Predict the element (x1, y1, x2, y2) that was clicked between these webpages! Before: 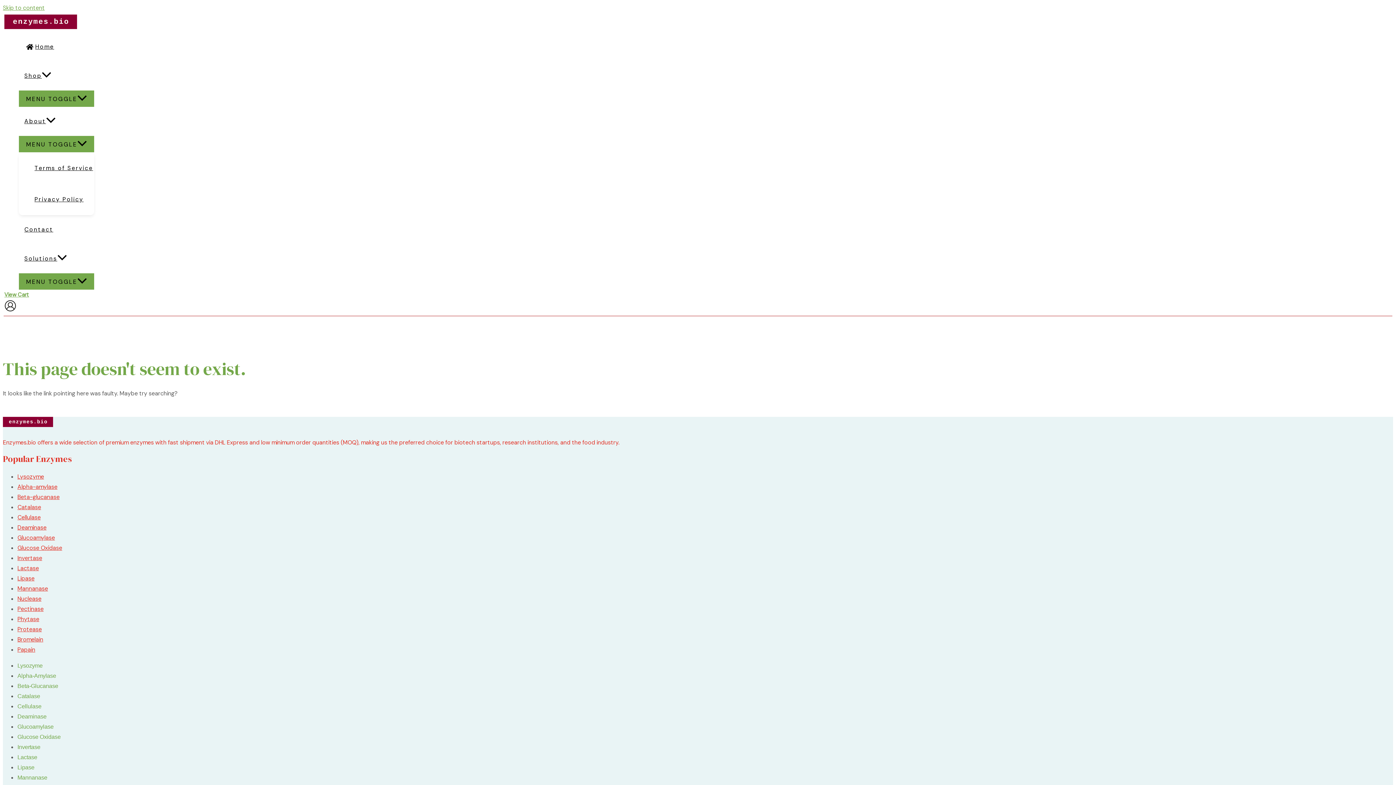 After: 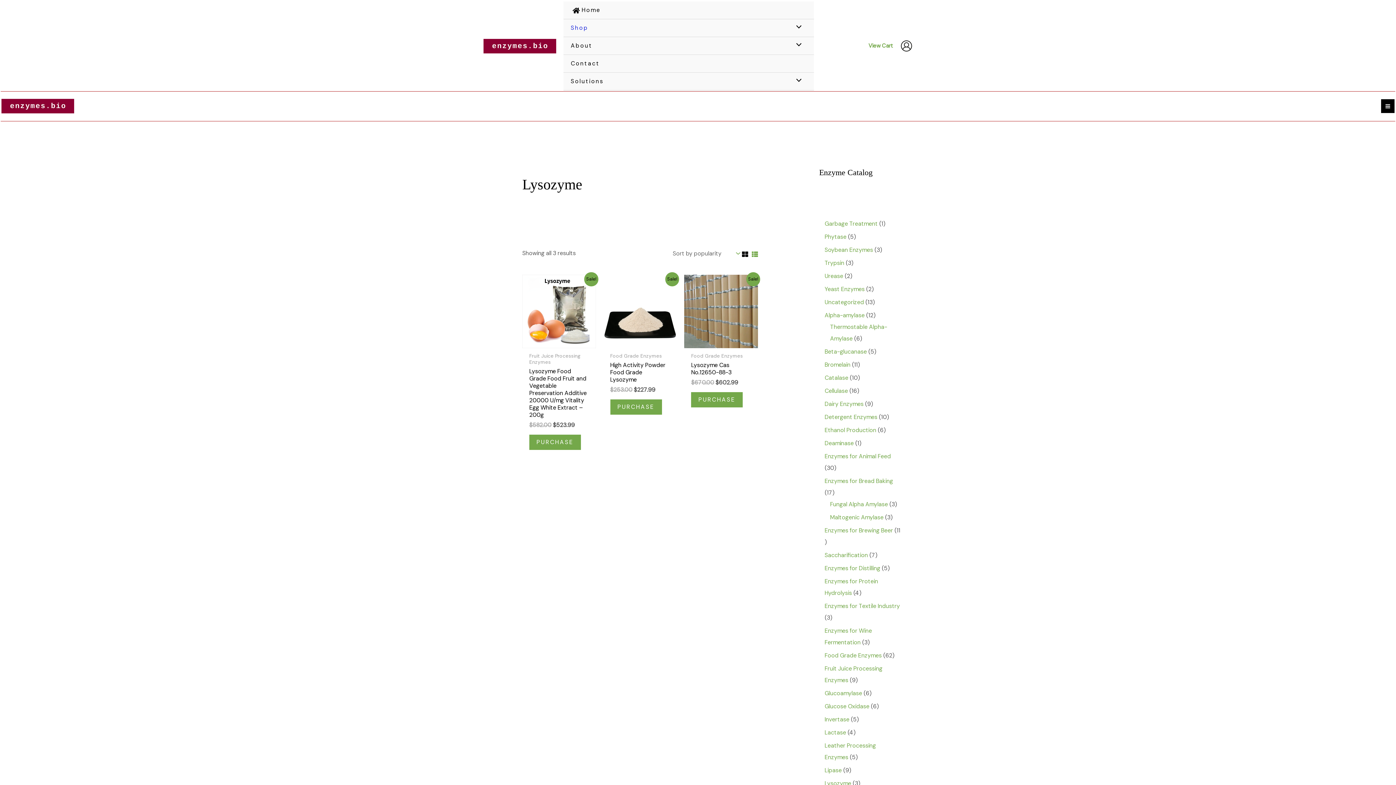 Action: label: Lysozyme bbox: (17, 471, 44, 482)